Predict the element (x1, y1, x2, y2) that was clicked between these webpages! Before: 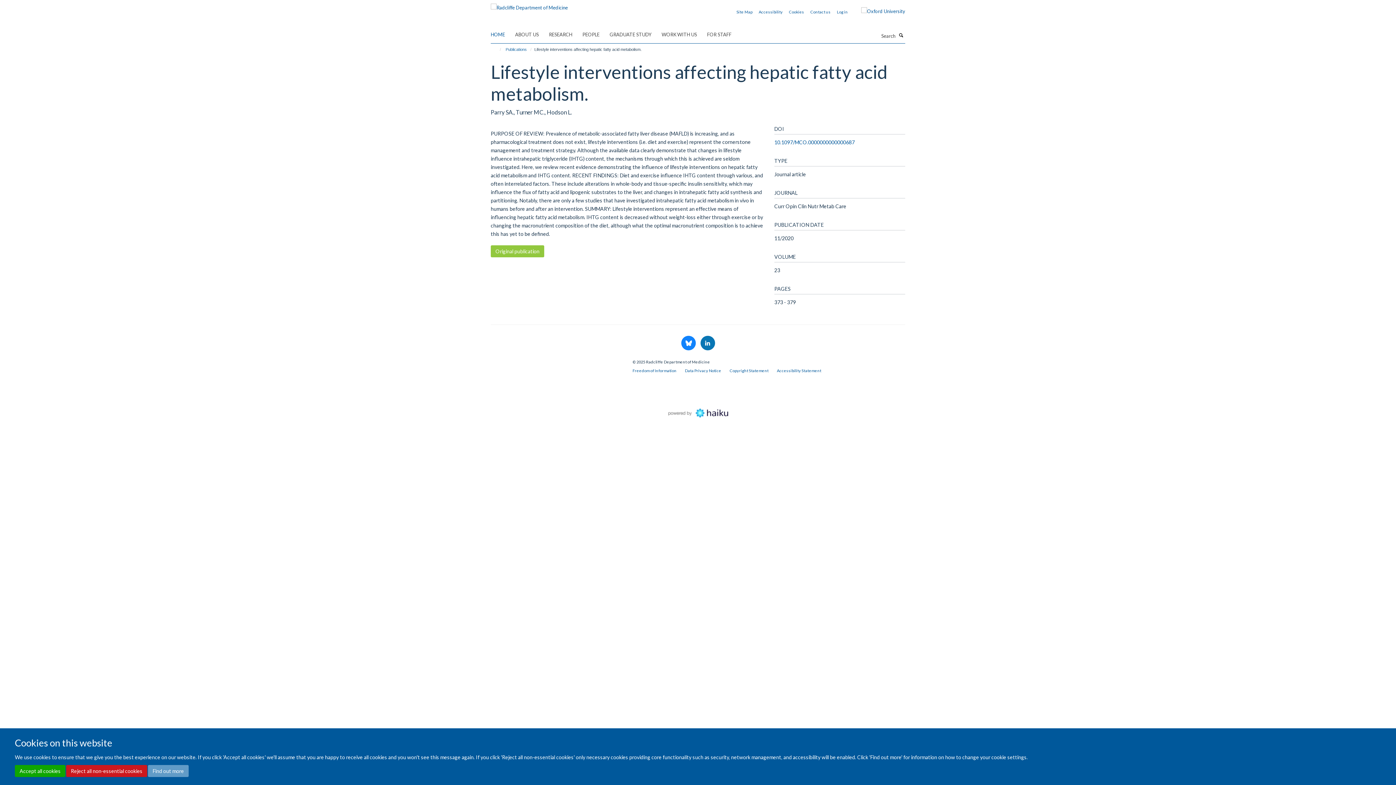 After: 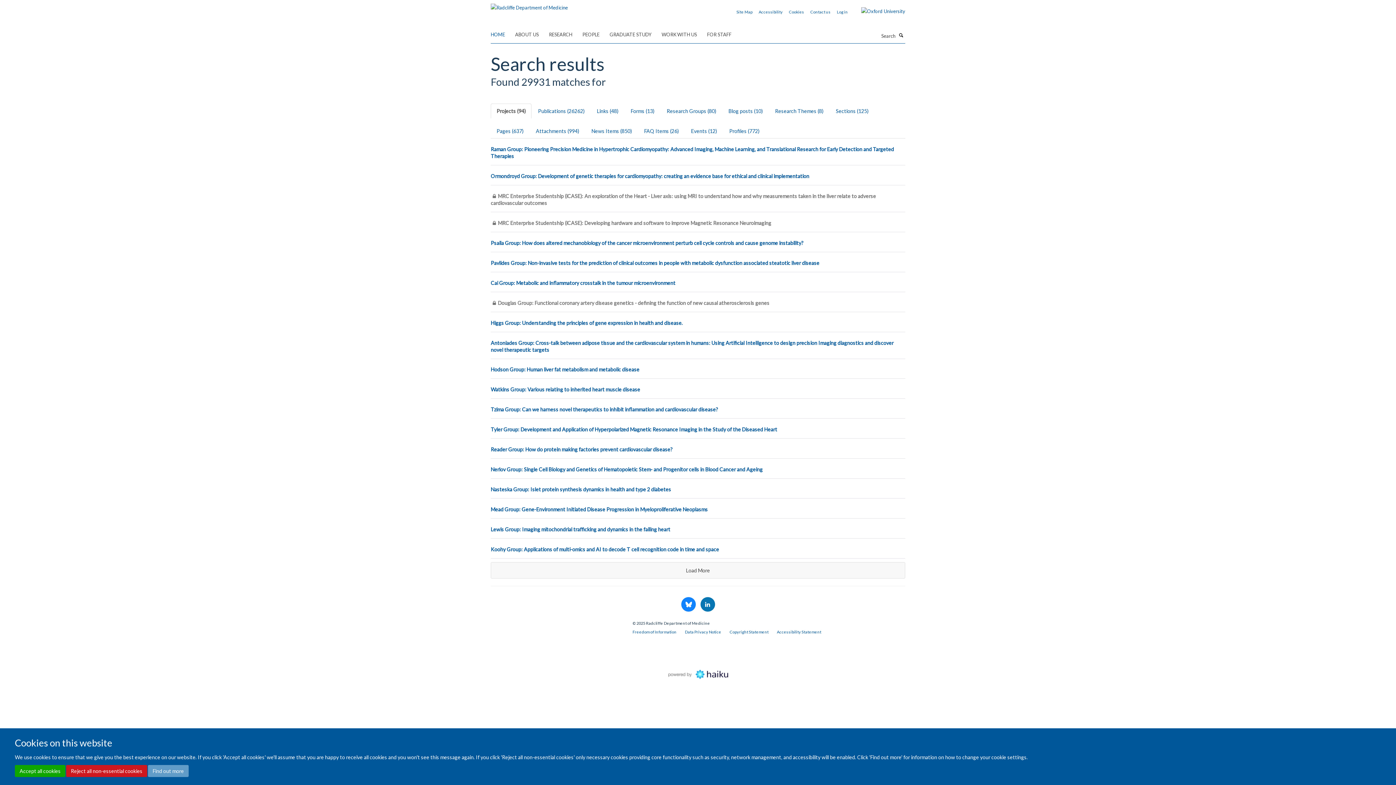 Action: bbox: (897, 31, 905, 38) label: Search